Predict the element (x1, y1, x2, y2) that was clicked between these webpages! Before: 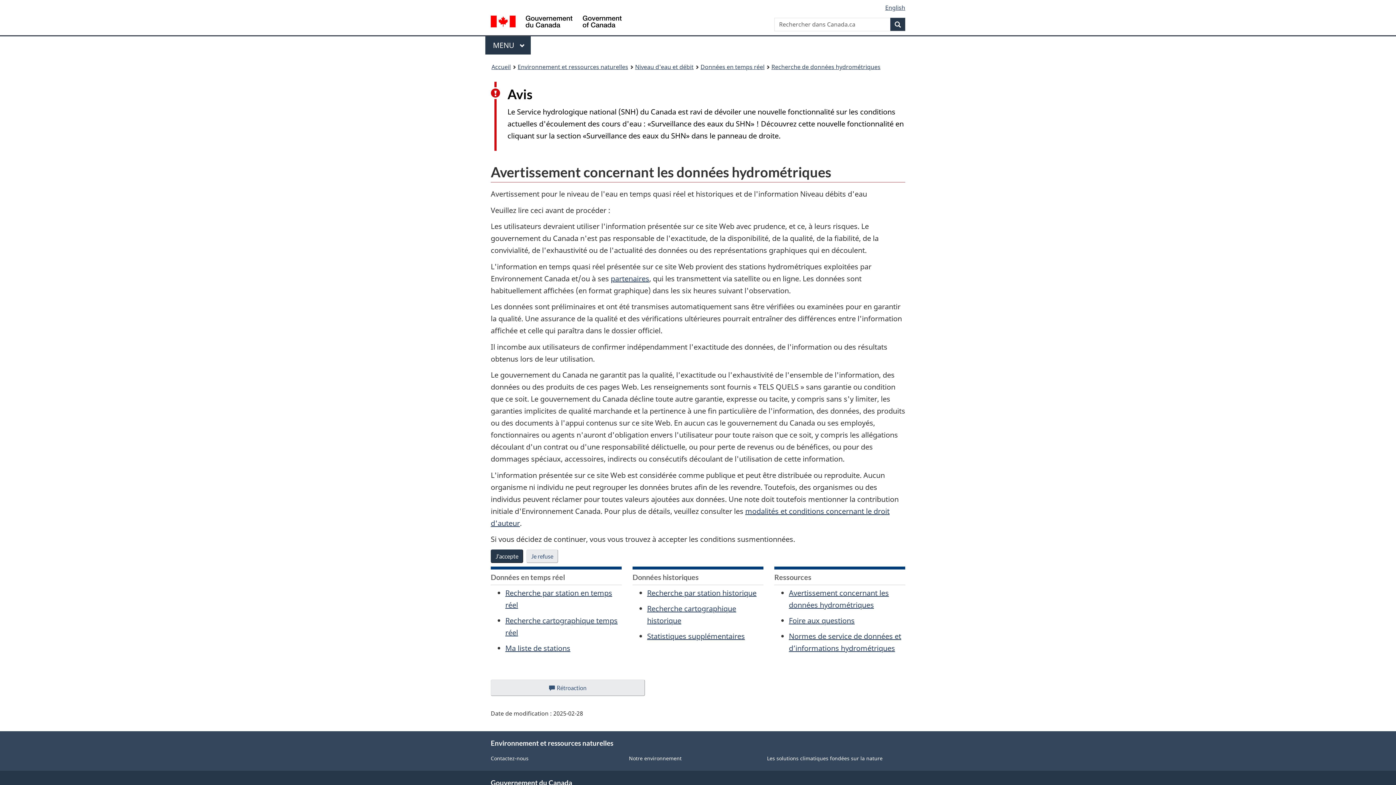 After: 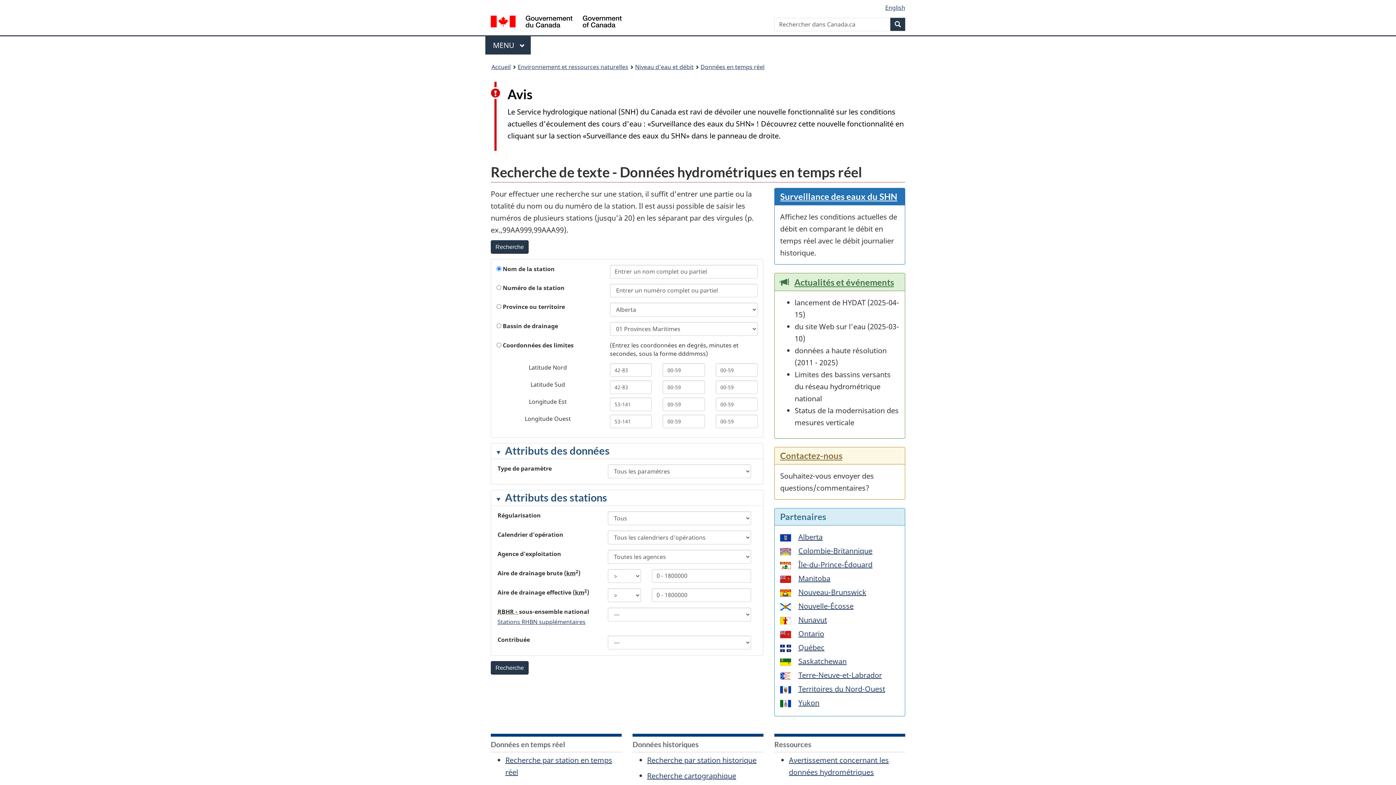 Action: label: Recherche de données hydrométriques bbox: (771, 61, 880, 72)